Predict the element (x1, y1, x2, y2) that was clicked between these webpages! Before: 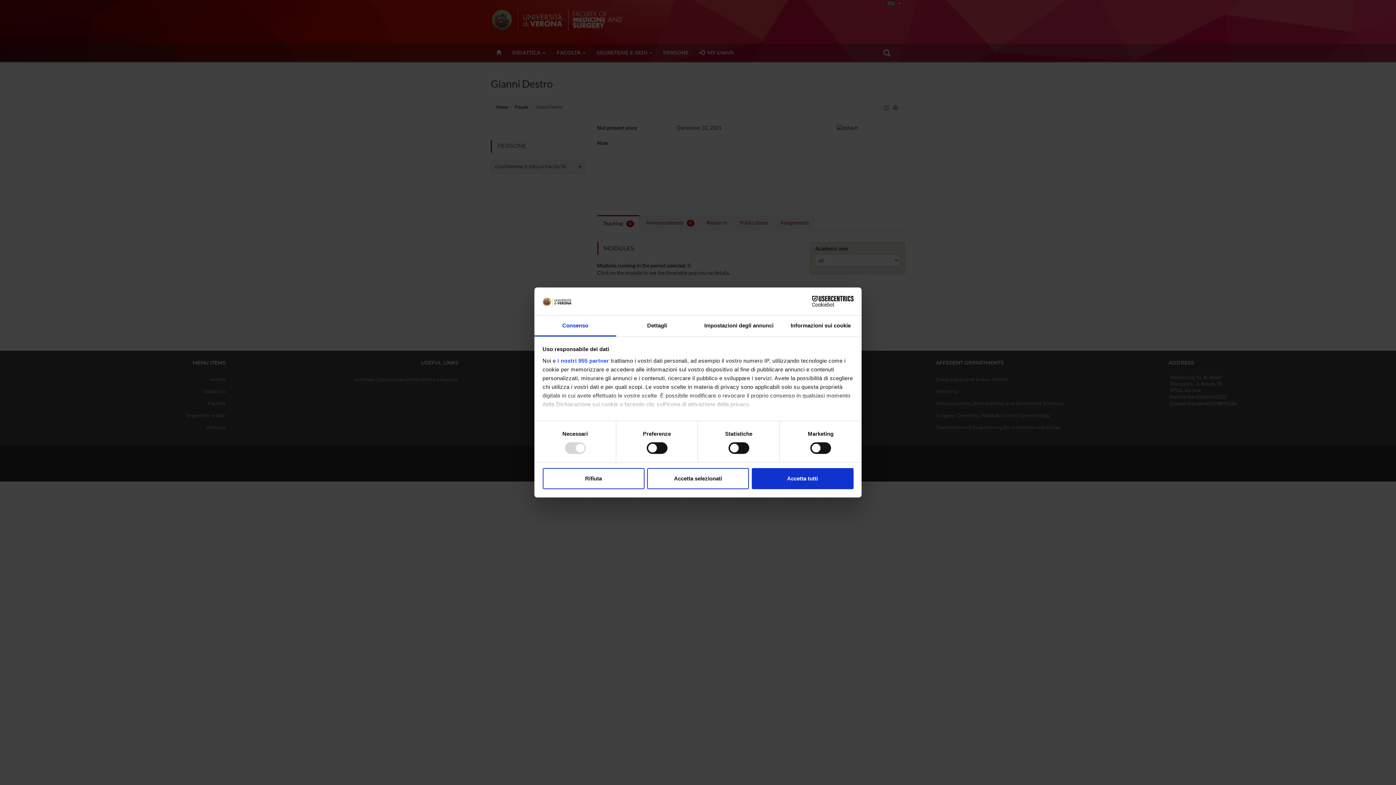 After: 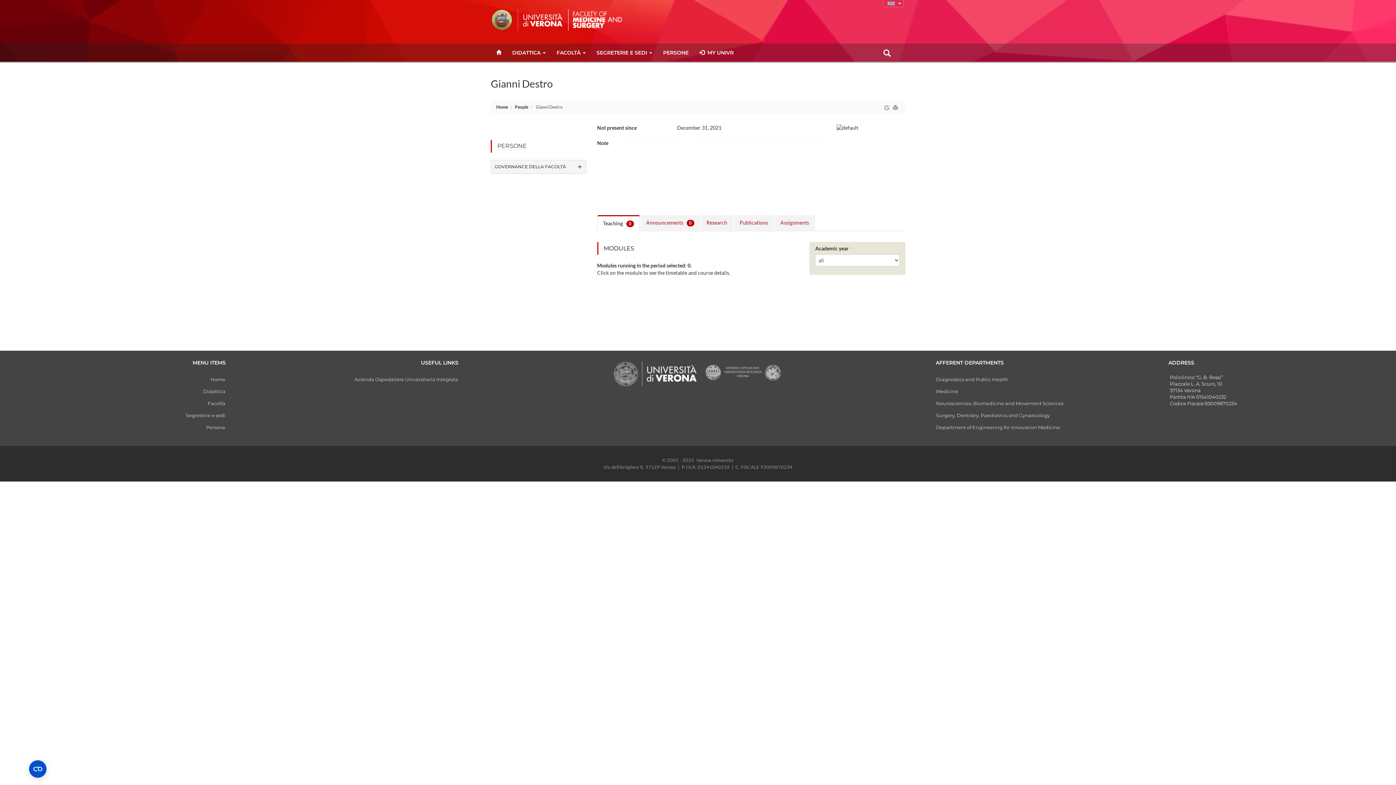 Action: label: Rifiuta bbox: (542, 468, 644, 489)